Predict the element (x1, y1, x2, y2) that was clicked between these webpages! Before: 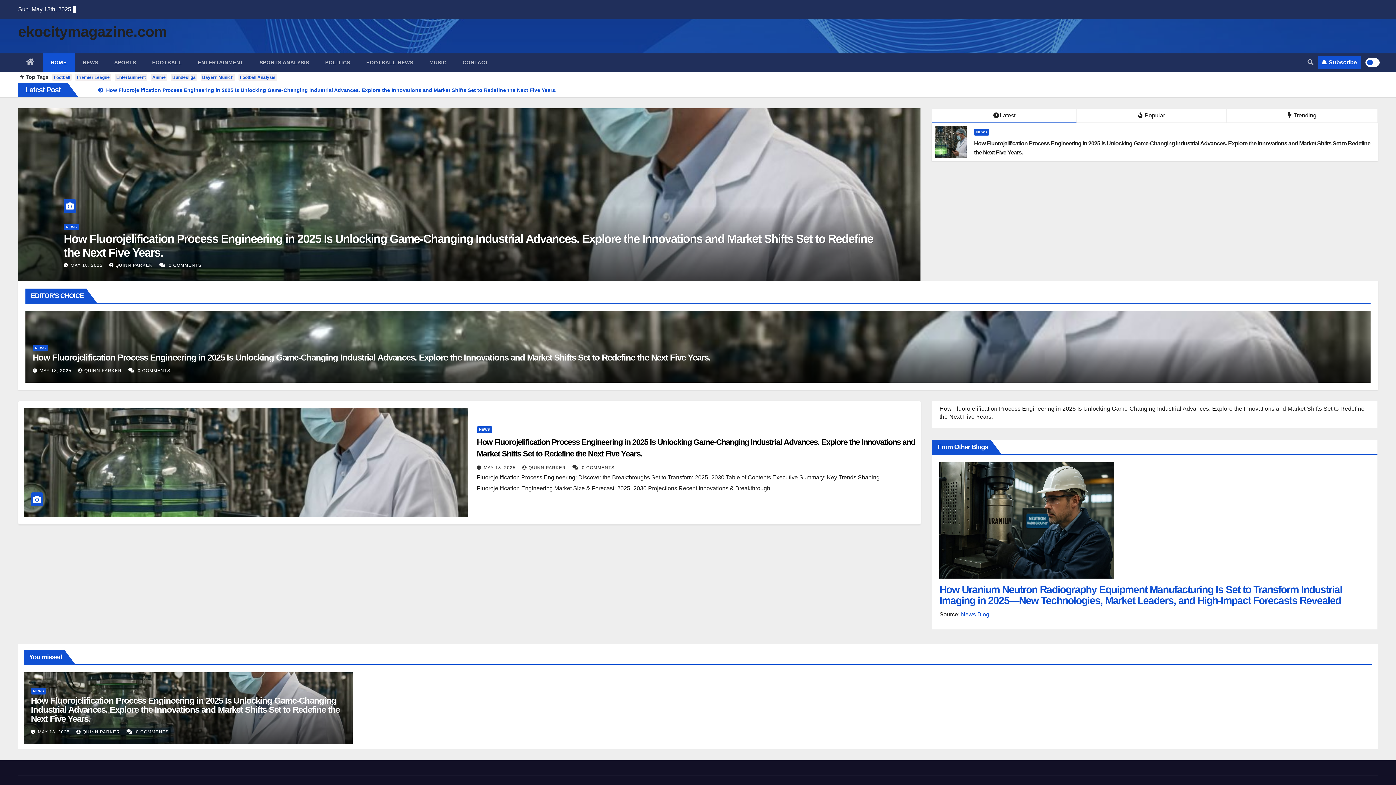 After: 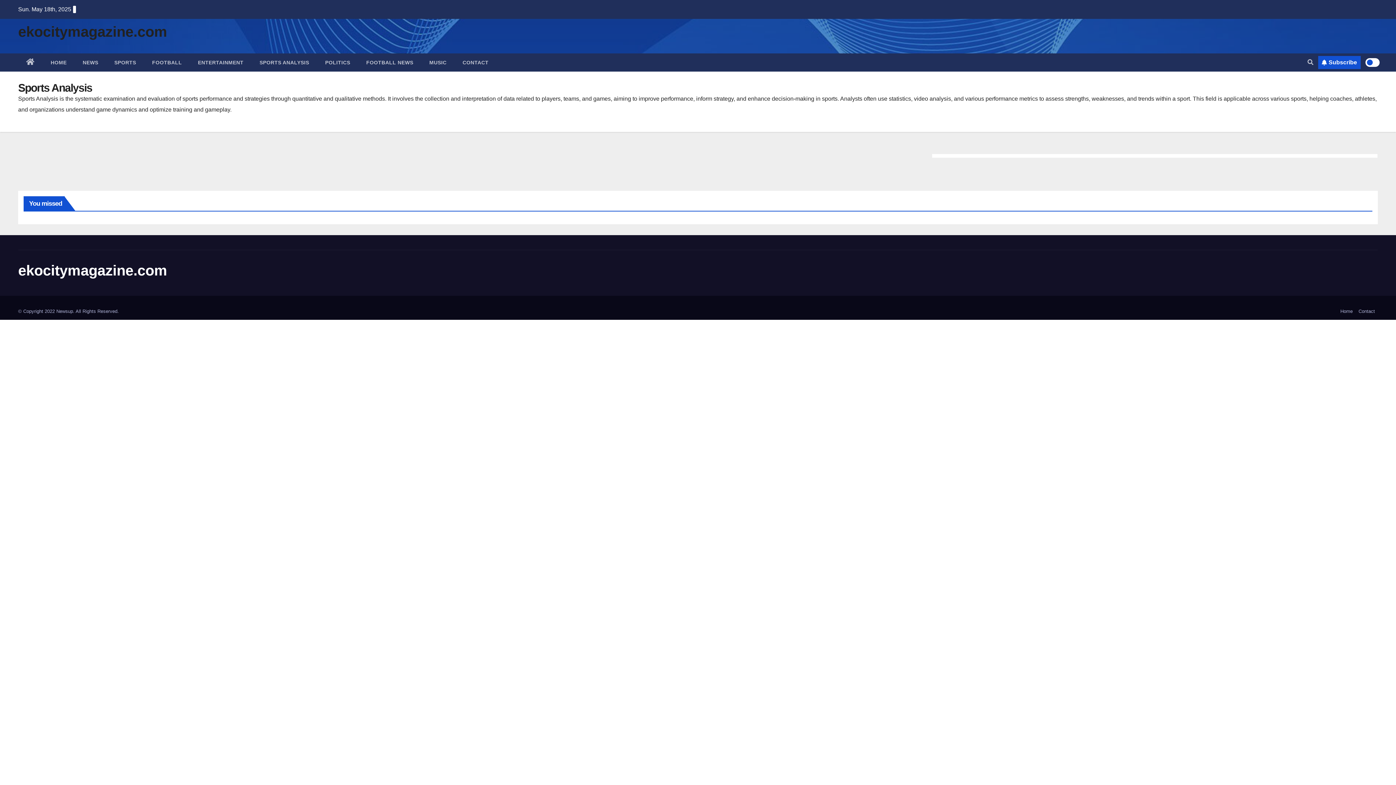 Action: bbox: (251, 53, 317, 71) label: SPORTS ANALYSIS